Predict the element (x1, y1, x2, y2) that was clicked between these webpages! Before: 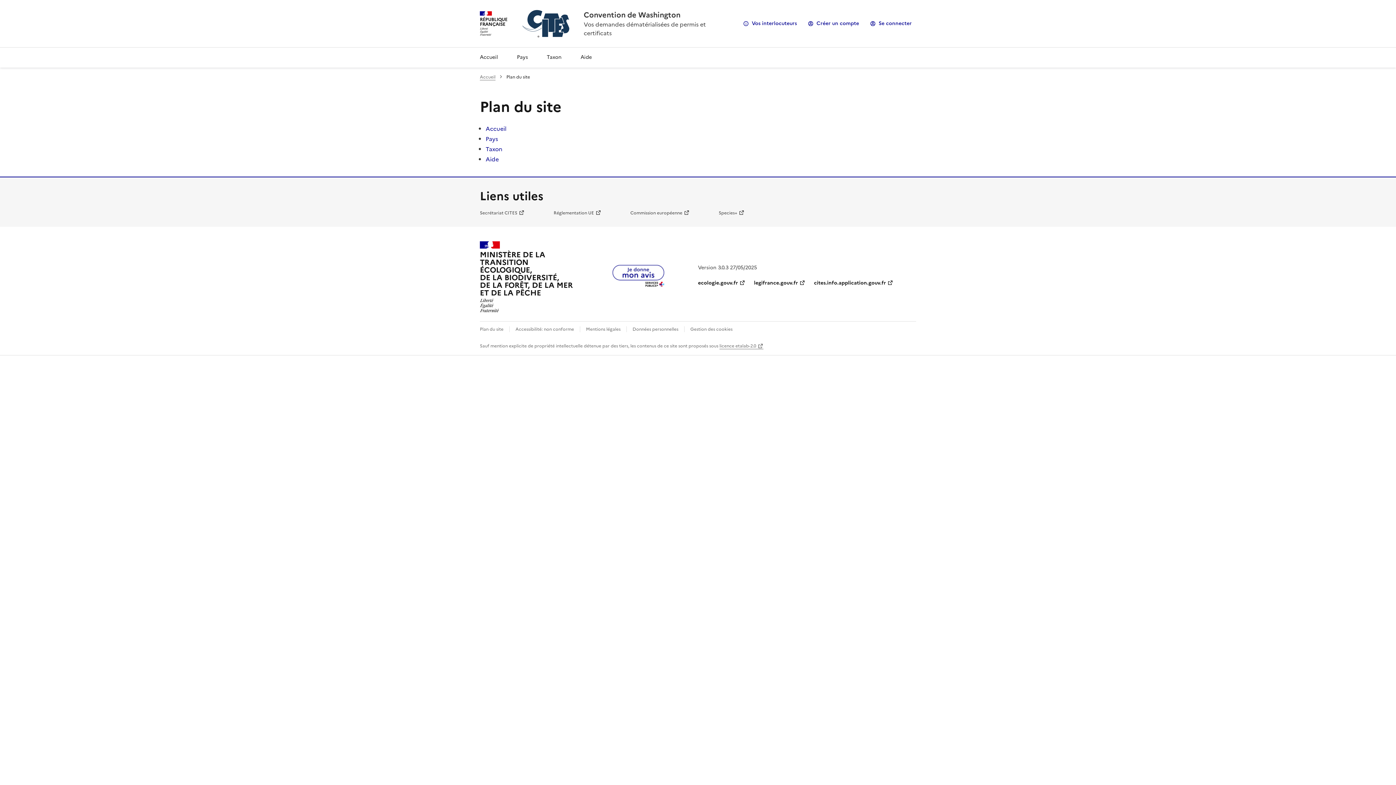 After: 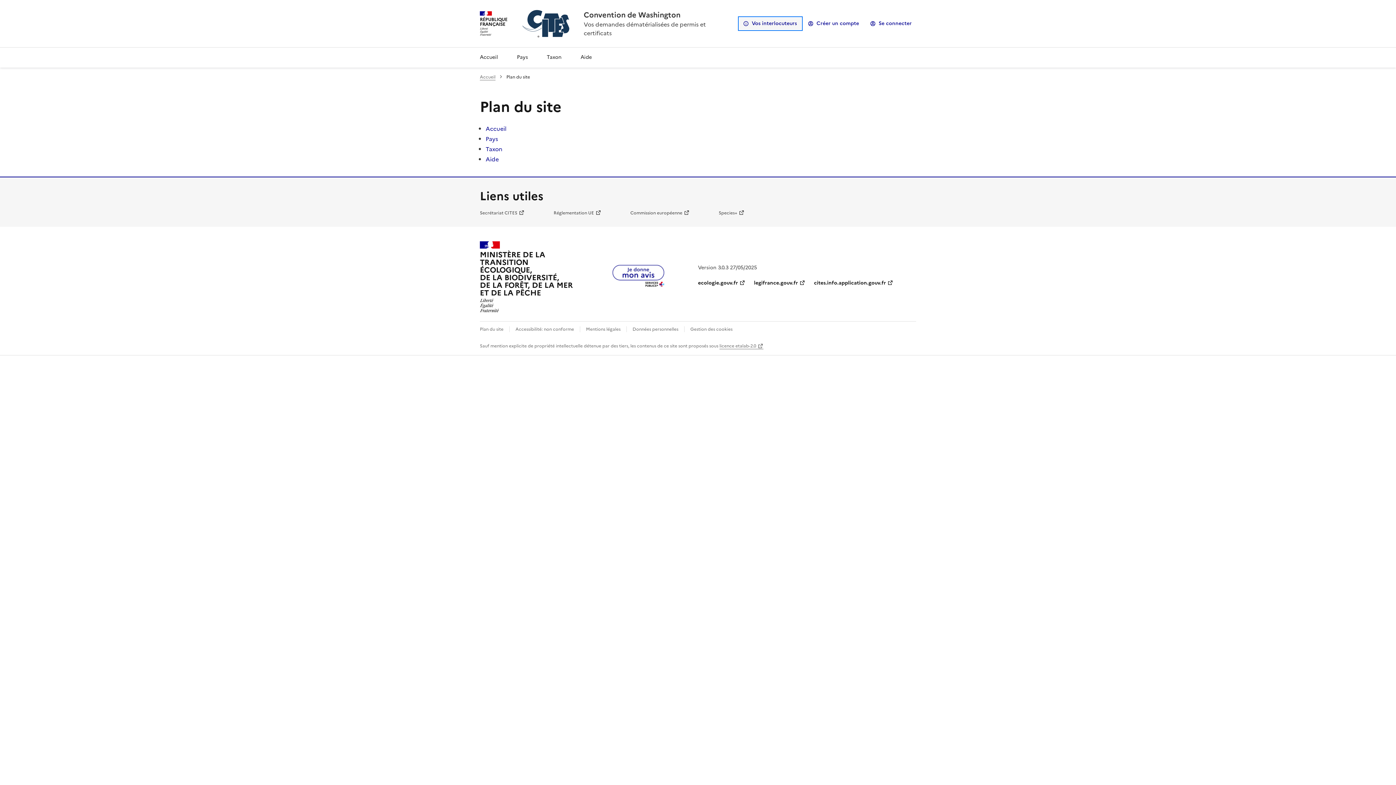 Action: label: Vos interlocuteurs bbox: (739, 17, 801, 29)